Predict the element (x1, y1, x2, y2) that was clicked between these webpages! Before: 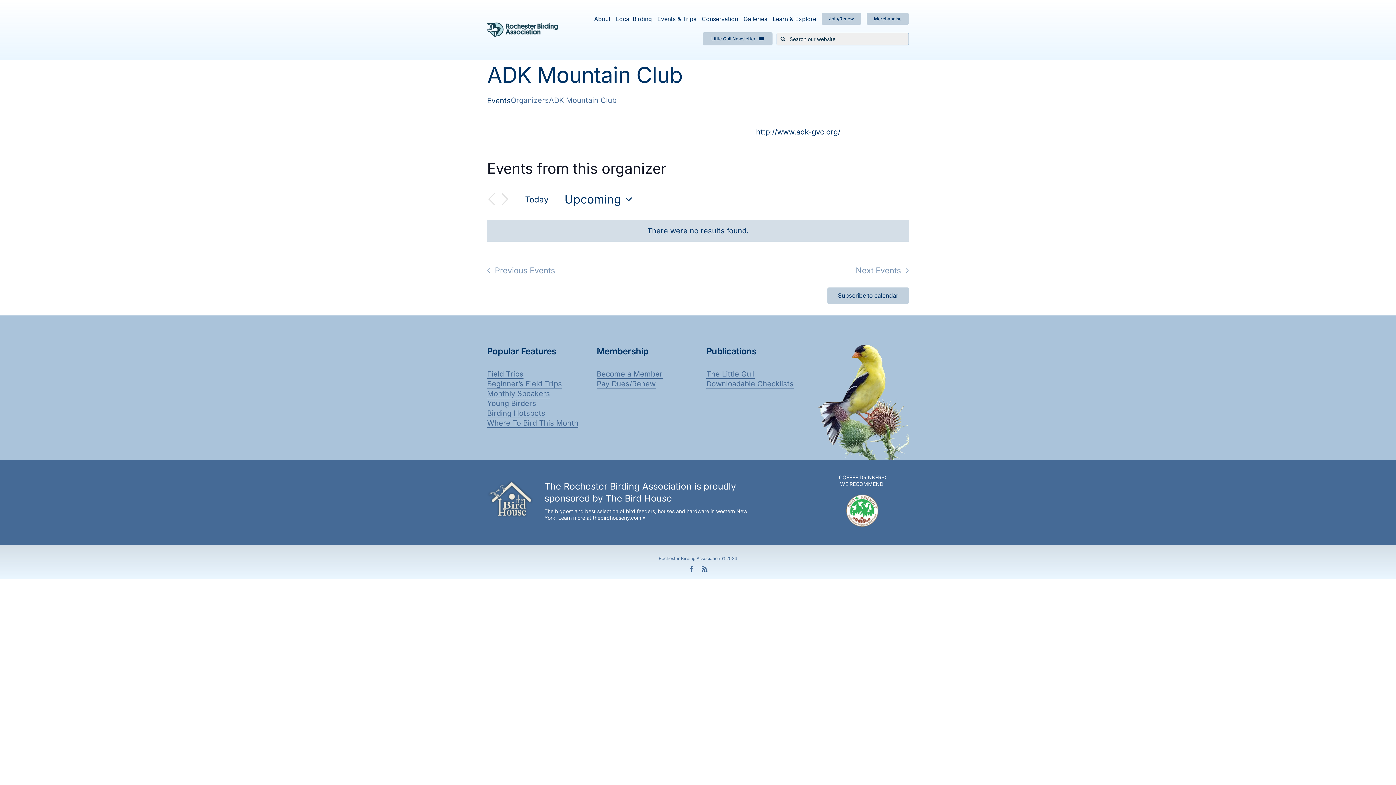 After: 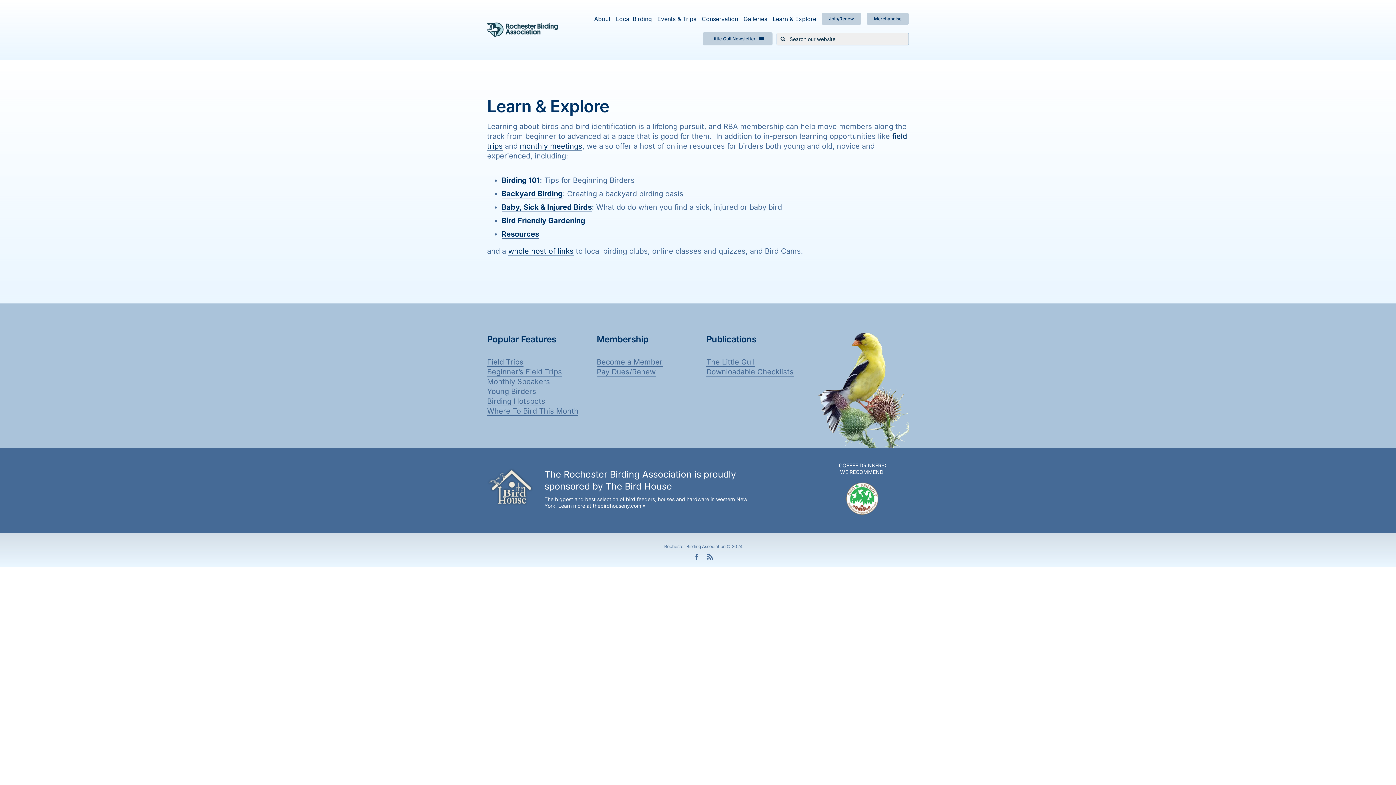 Action: bbox: (772, 13, 816, 24) label: Learn & Explore